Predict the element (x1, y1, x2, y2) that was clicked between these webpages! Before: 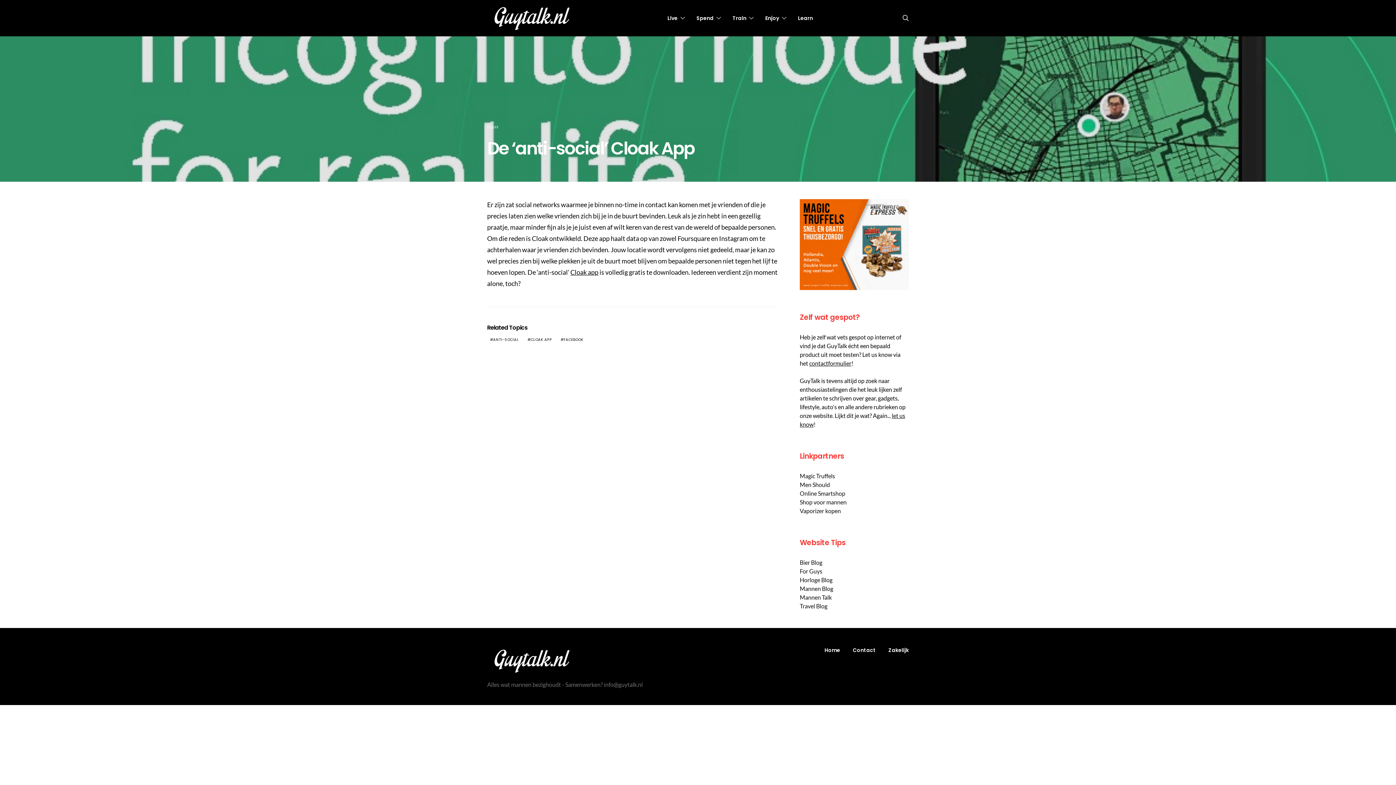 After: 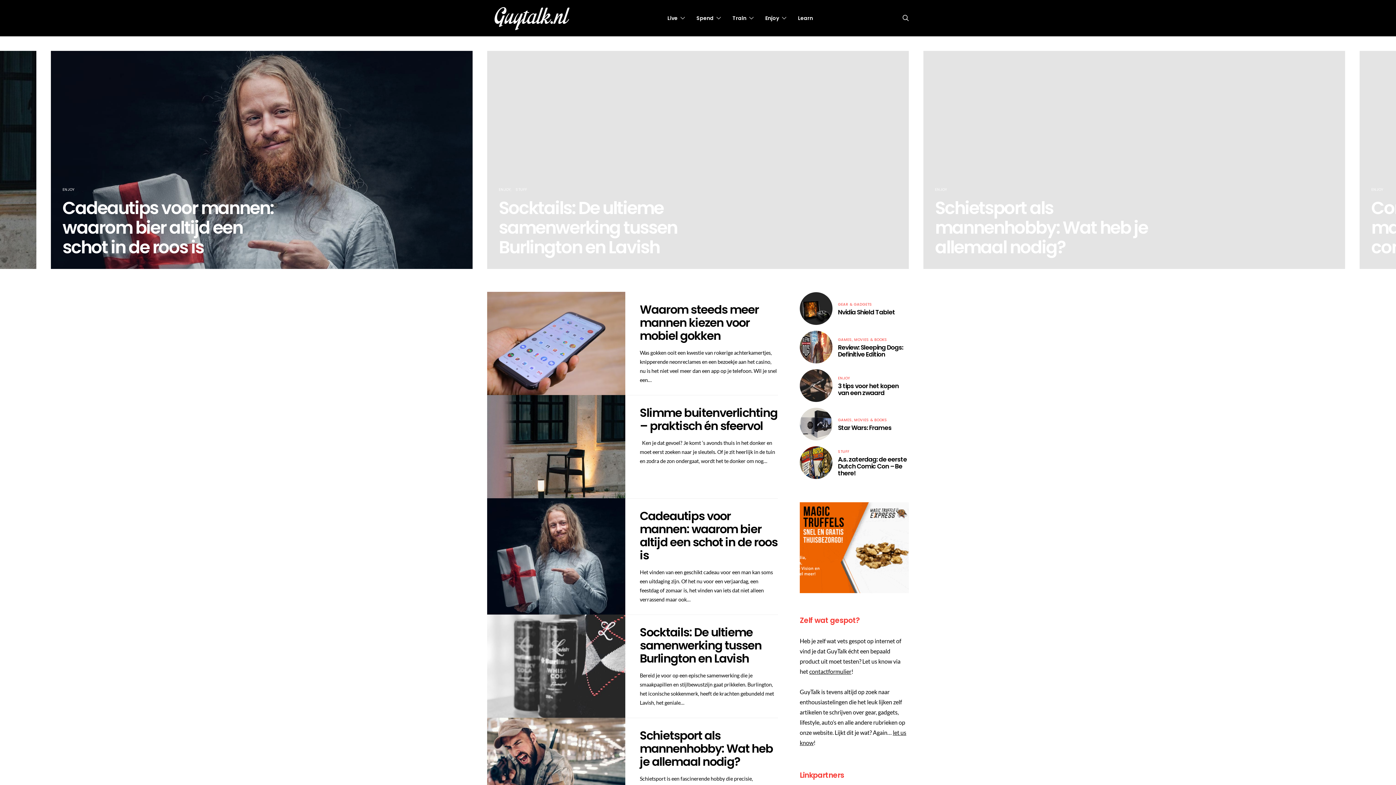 Action: label: Home bbox: (824, 646, 840, 654)